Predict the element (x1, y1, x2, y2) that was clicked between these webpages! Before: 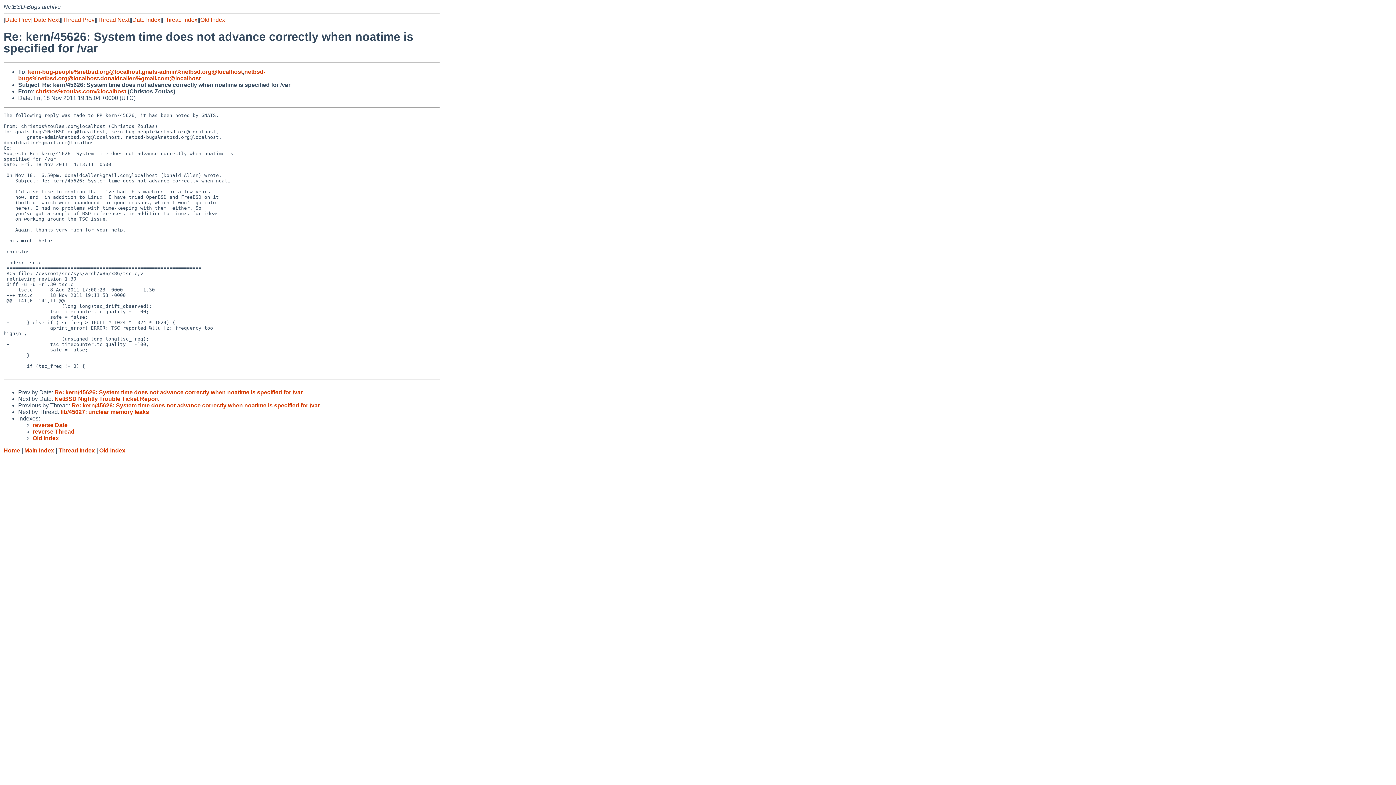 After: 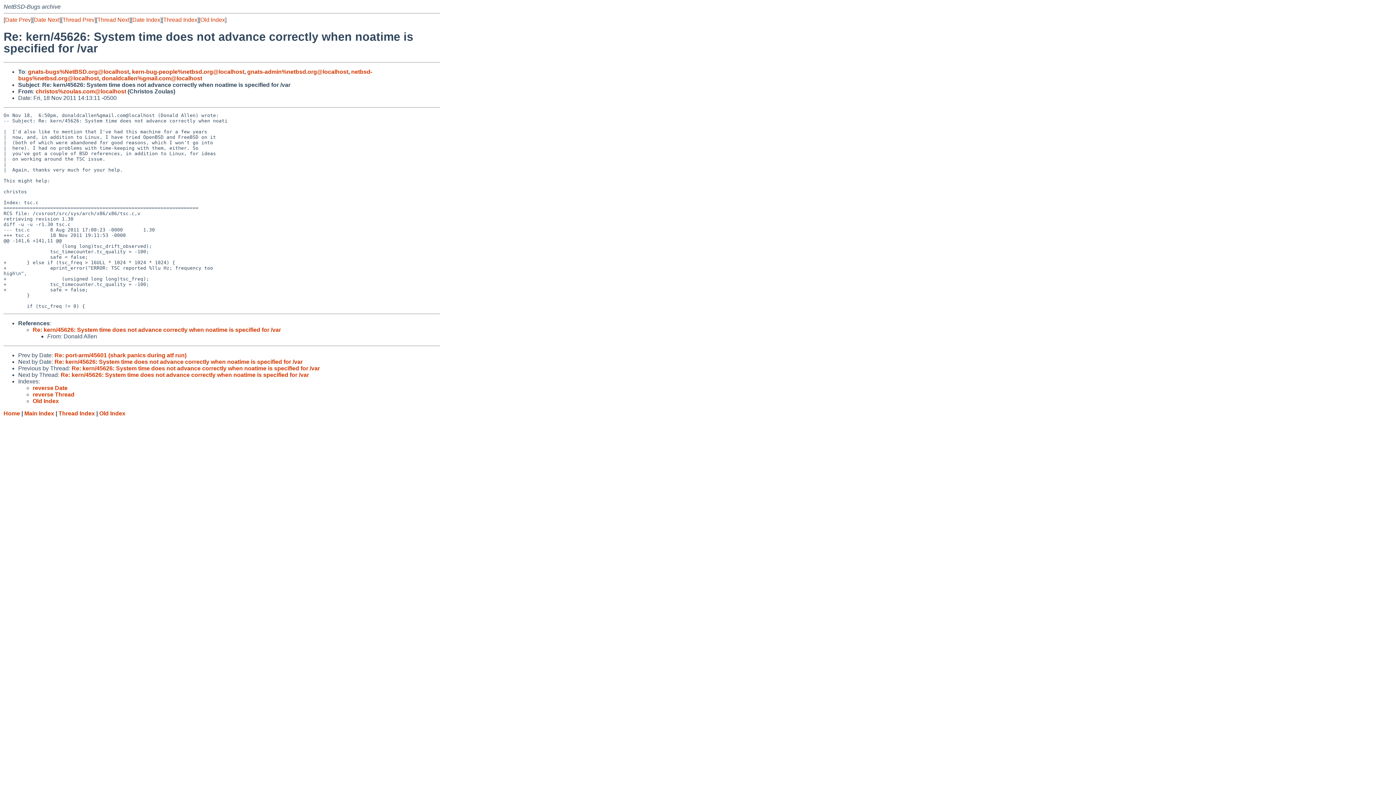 Action: label: Date Prev bbox: (5, 16, 30, 22)